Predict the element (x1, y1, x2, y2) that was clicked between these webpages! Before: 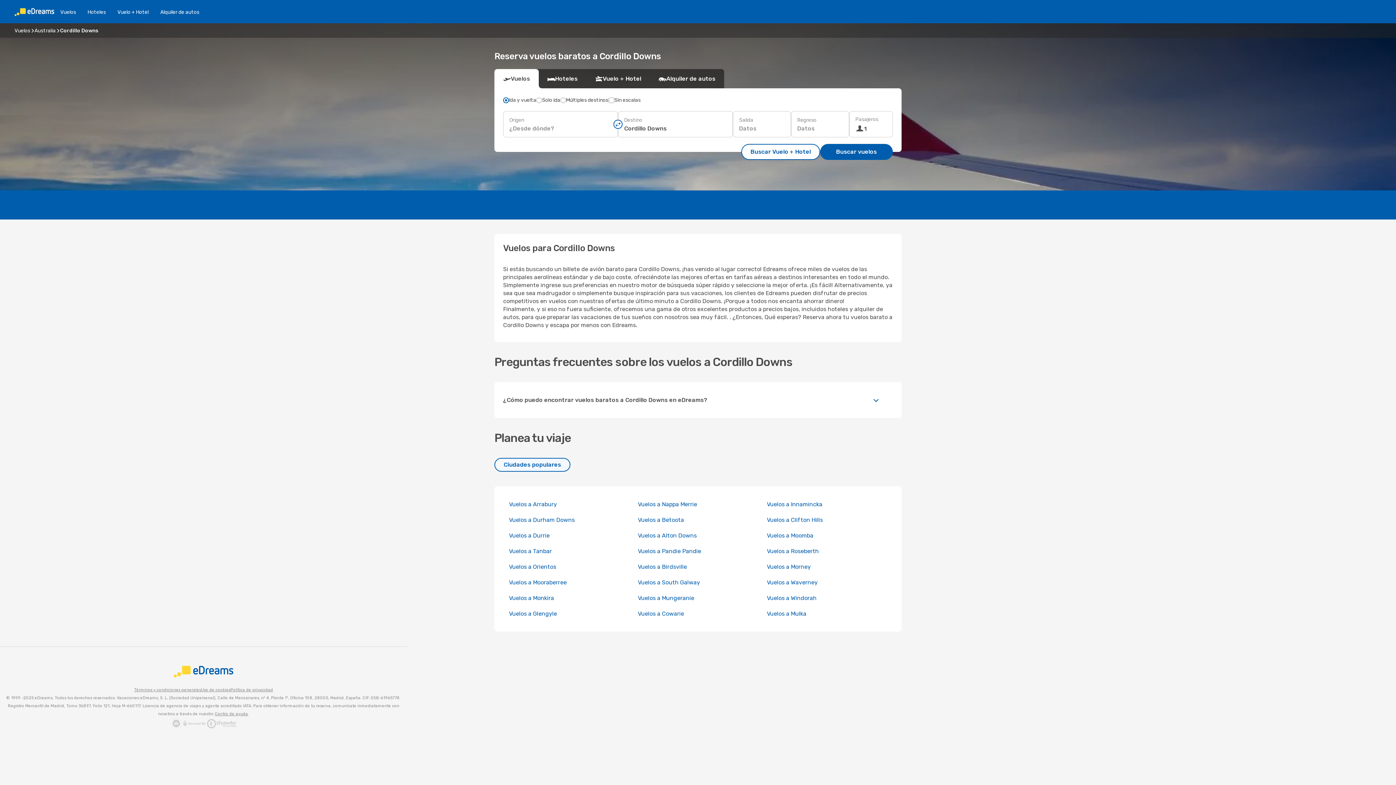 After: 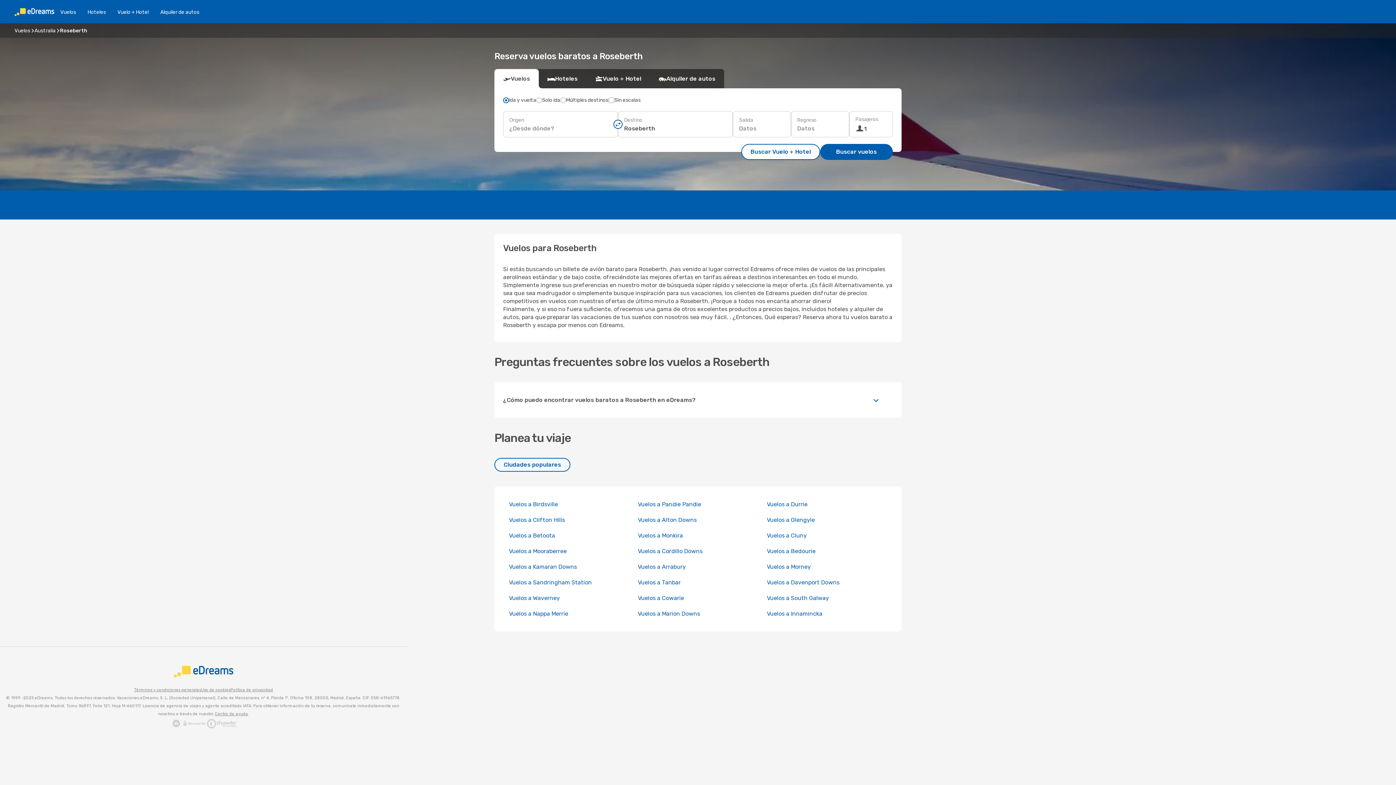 Action: bbox: (767, 548, 819, 554) label: Vuelos a Roseberth